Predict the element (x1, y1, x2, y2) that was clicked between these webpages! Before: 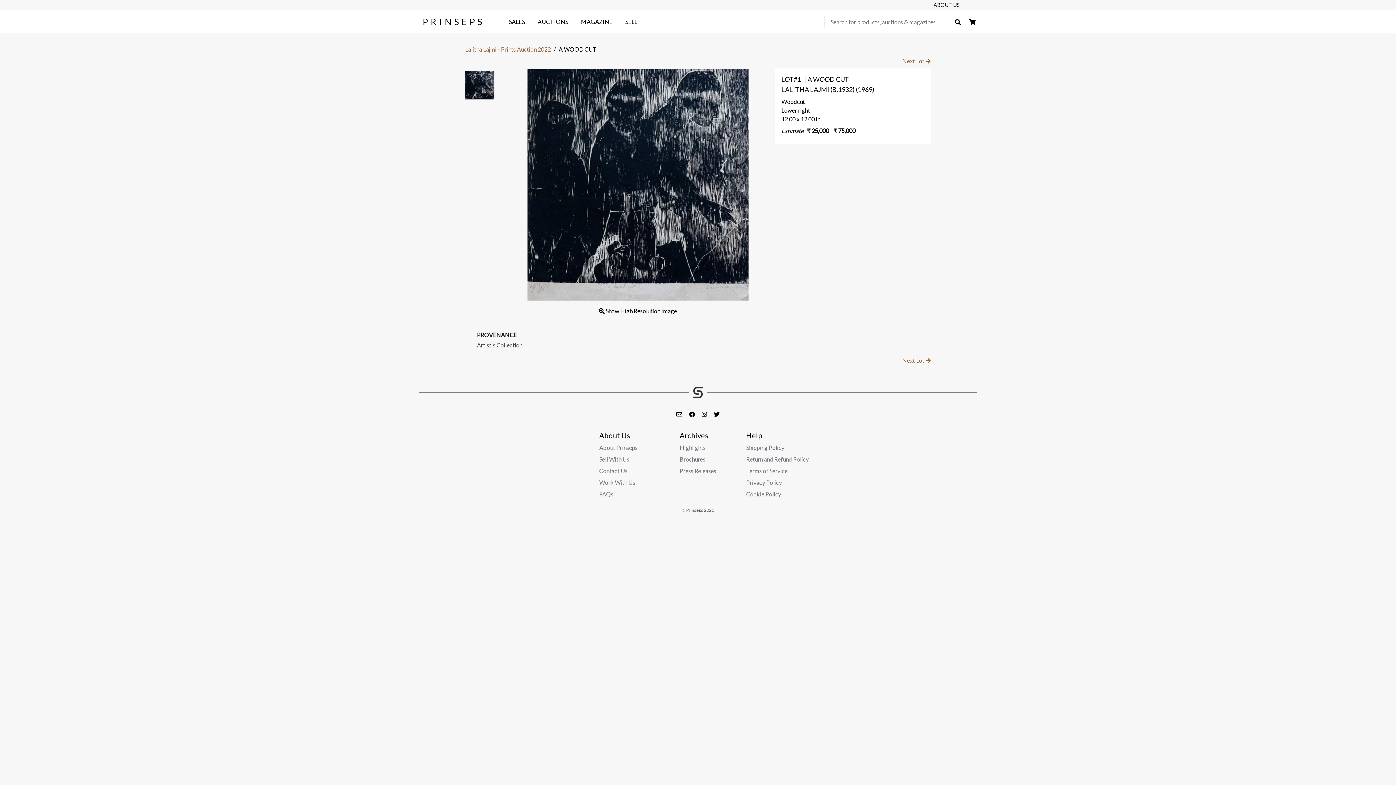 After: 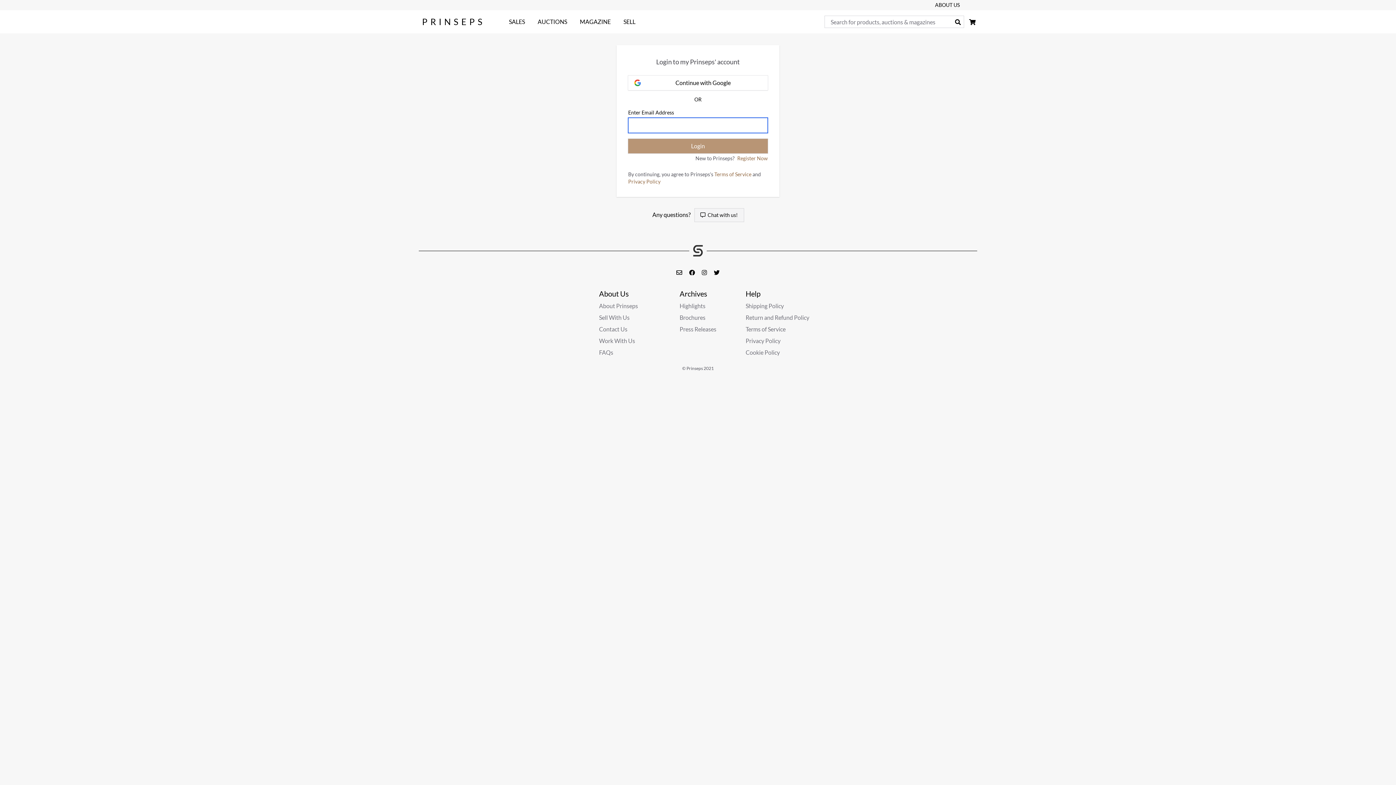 Action: label: cart bbox: (968, 18, 977, 25)